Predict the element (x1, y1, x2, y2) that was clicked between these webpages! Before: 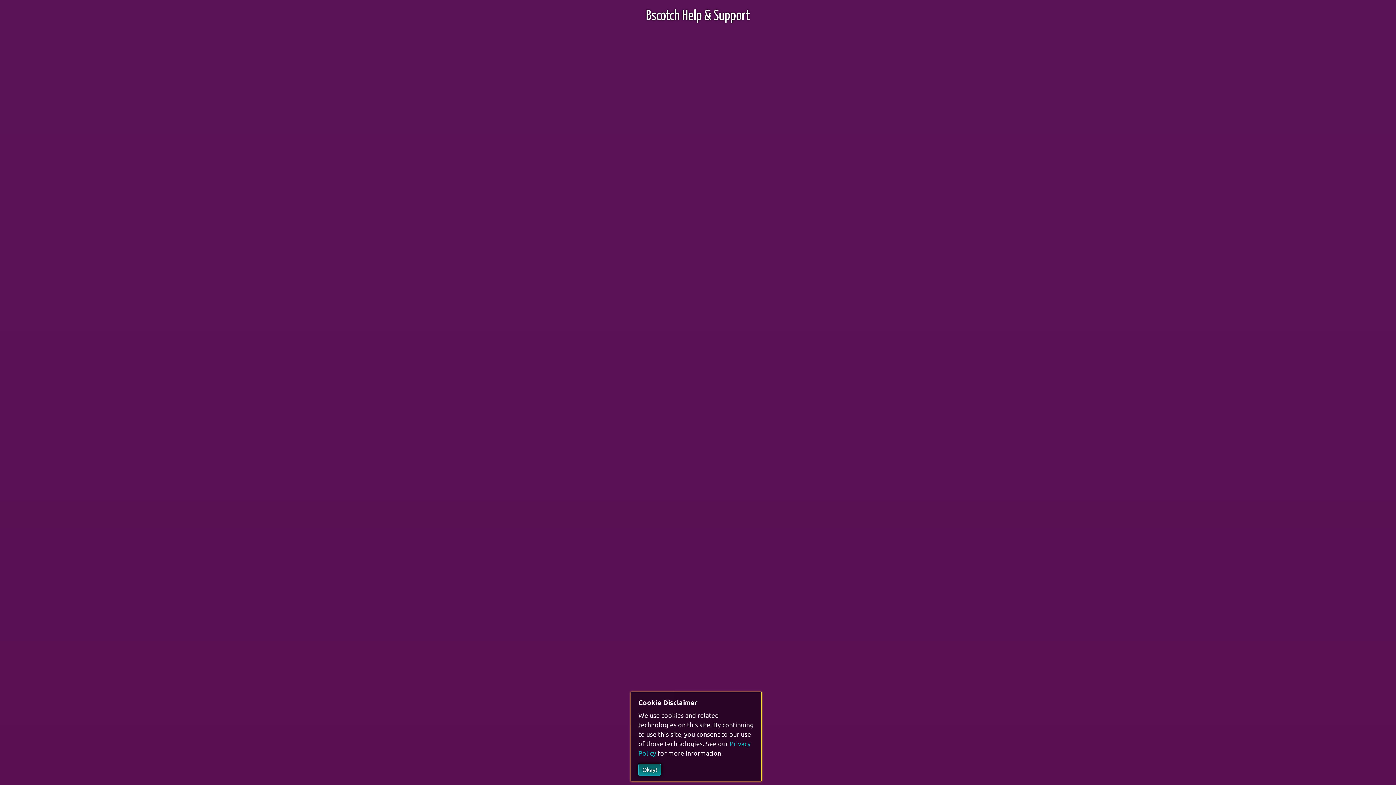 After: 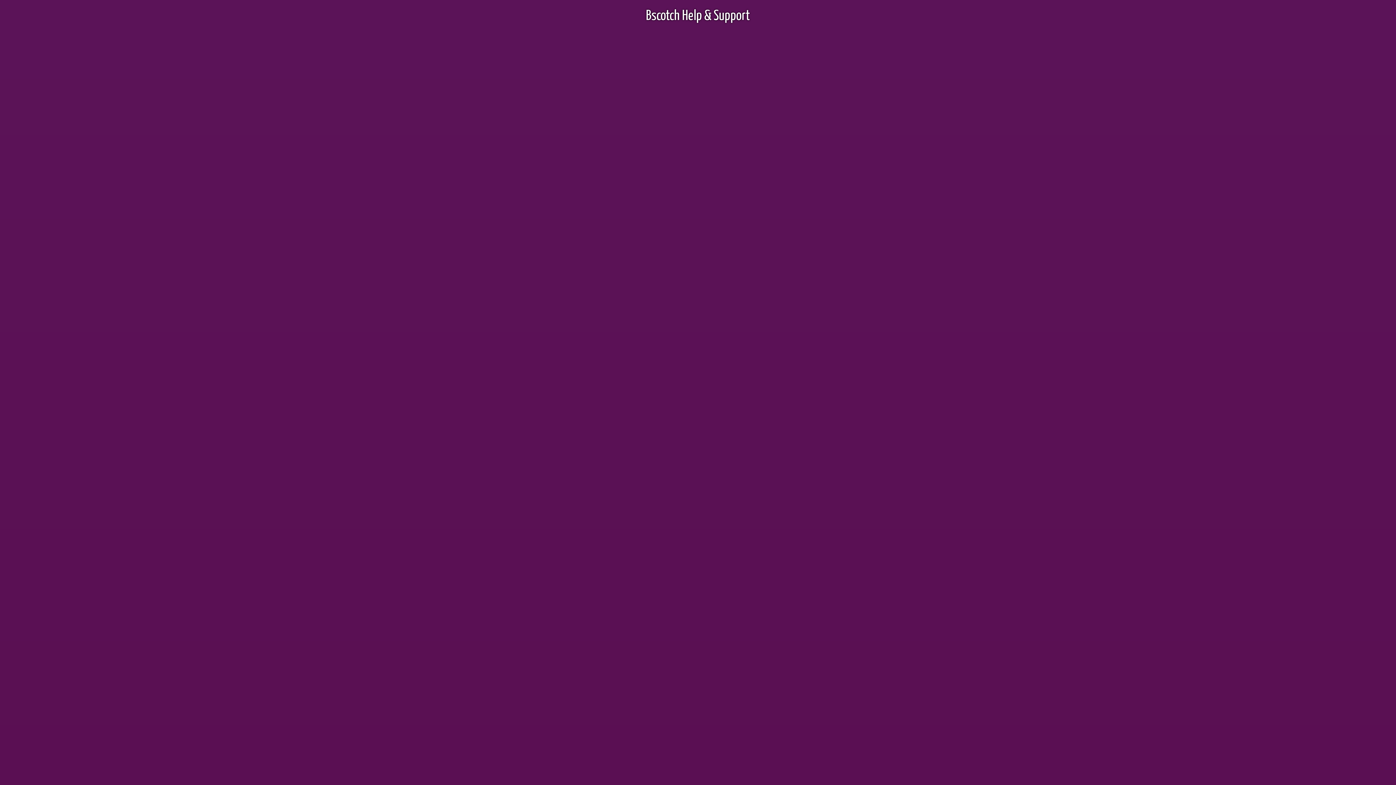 Action: bbox: (638, 764, 661, 776) label: Okay!